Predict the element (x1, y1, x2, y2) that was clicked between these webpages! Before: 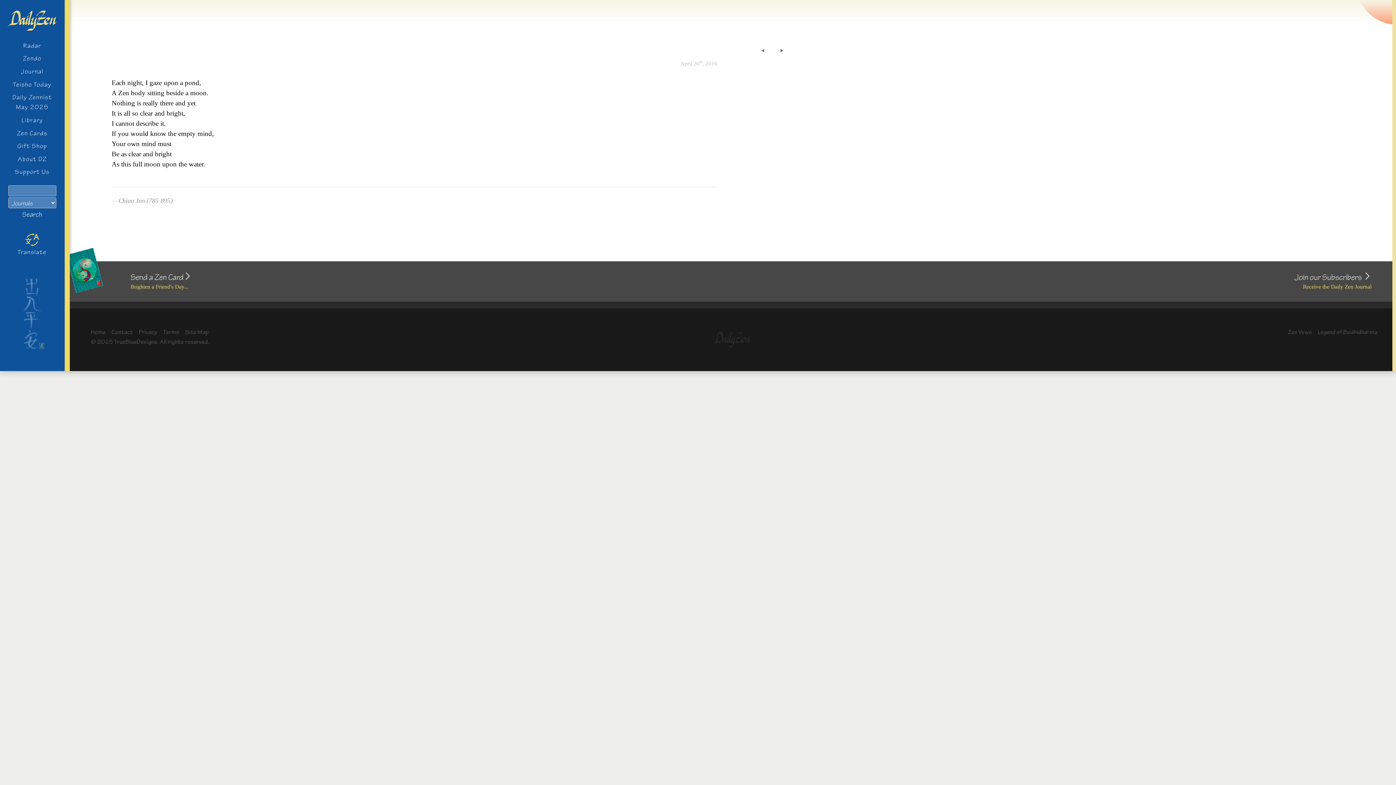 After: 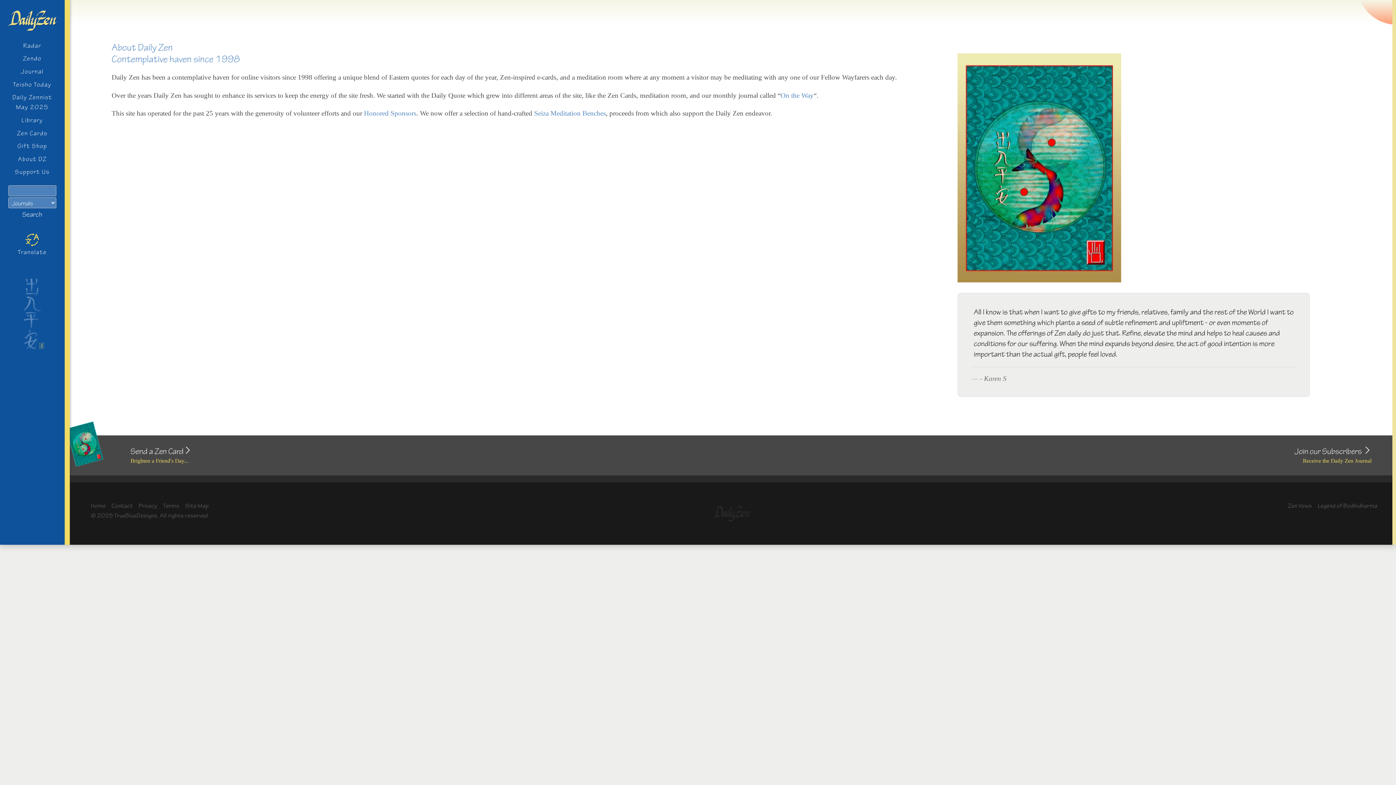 Action: bbox: (17, 152, 46, 165) label: About DZ